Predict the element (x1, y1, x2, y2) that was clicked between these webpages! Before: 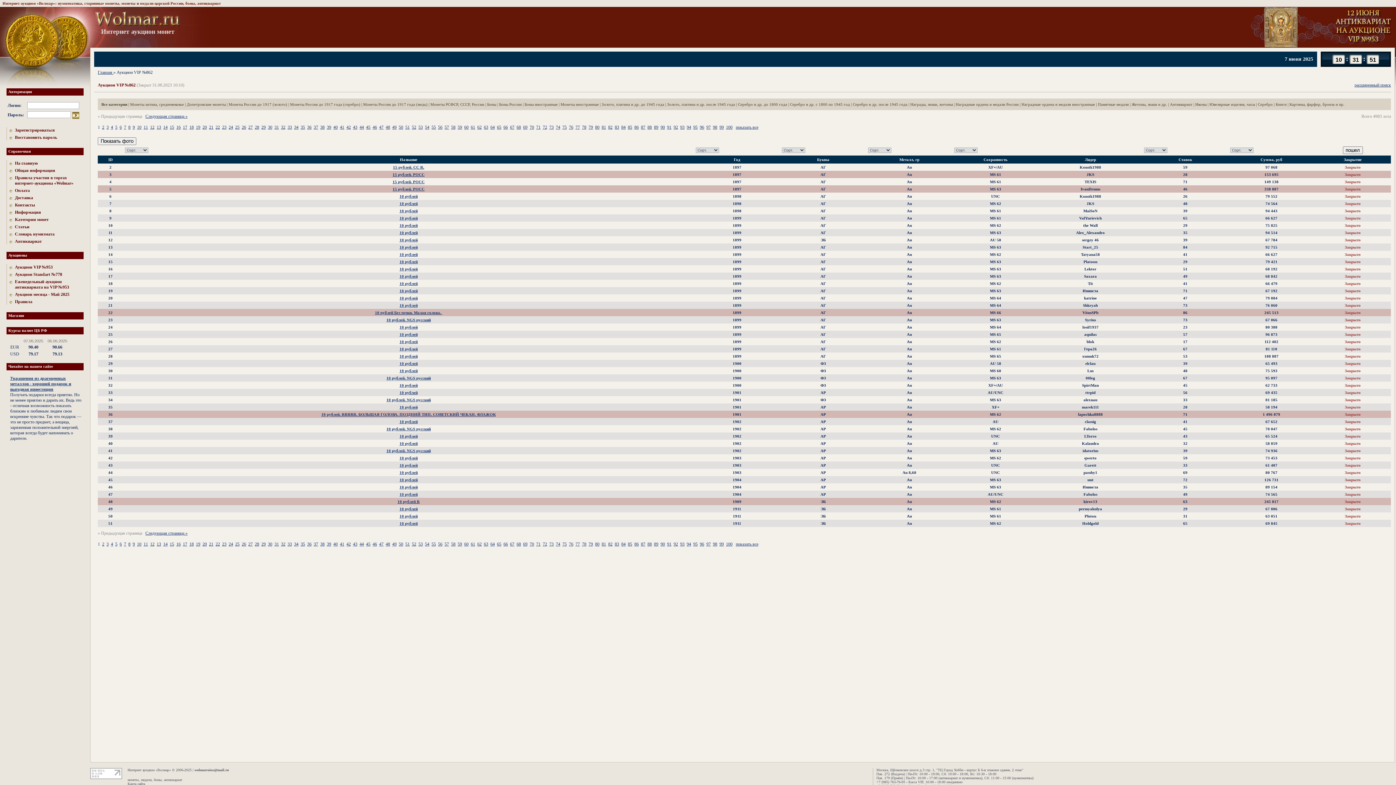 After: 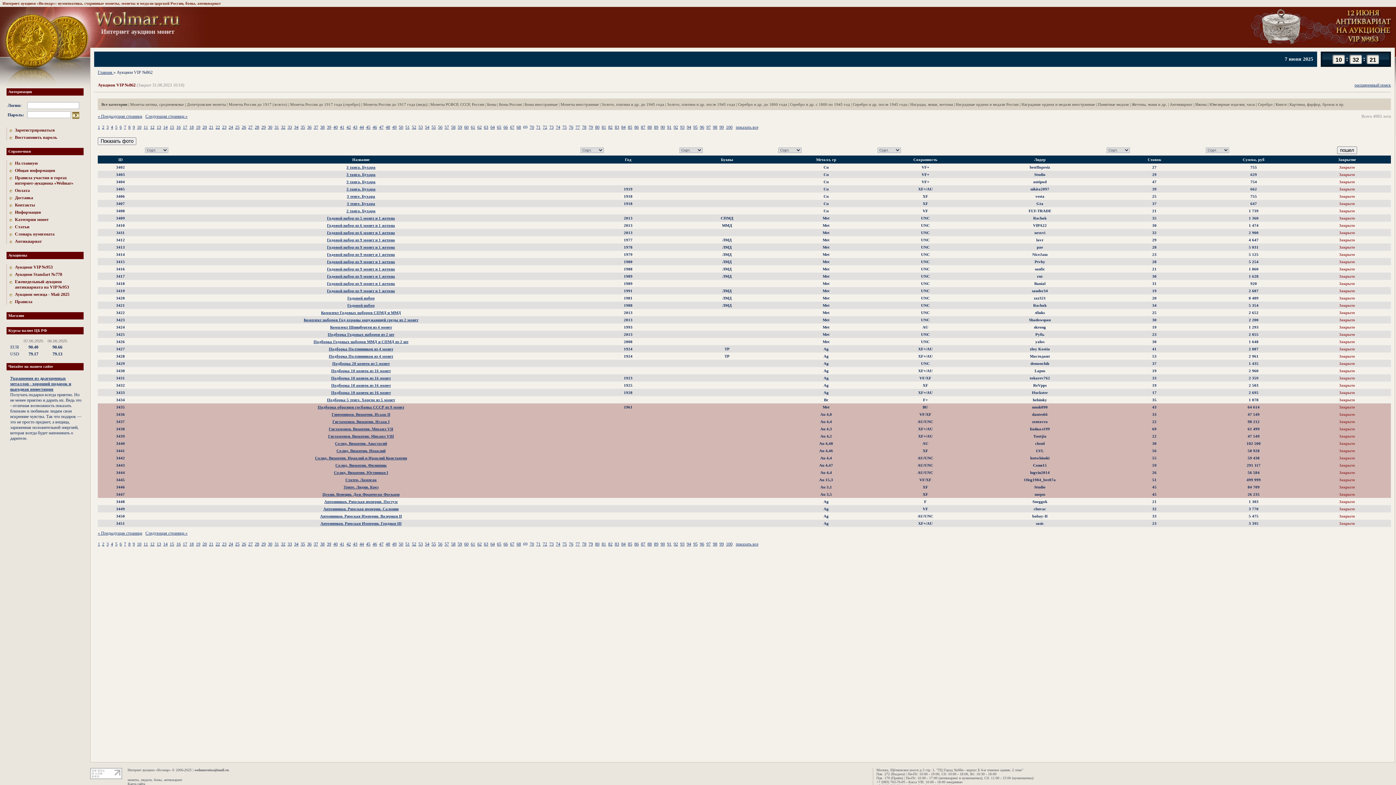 Action: label: 69 bbox: (523, 541, 527, 546)